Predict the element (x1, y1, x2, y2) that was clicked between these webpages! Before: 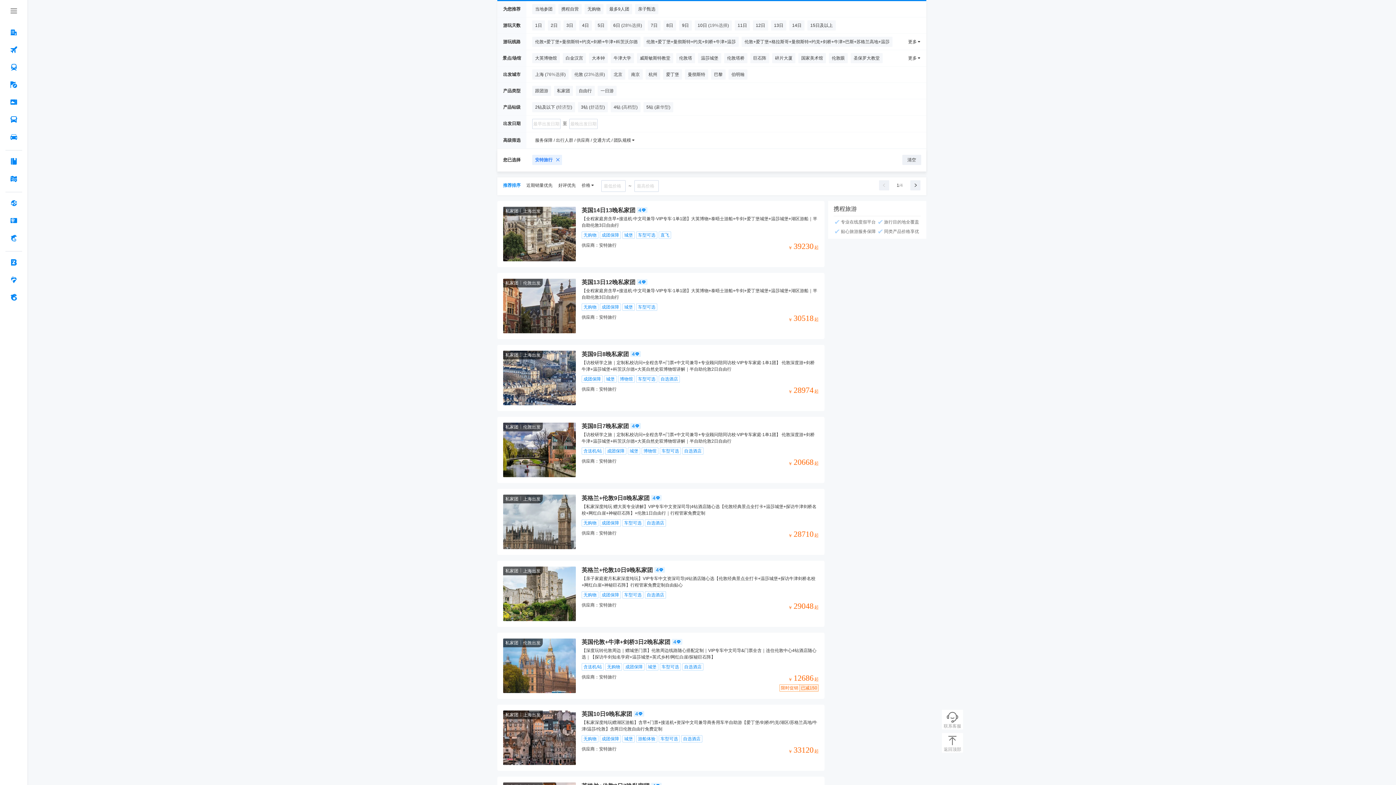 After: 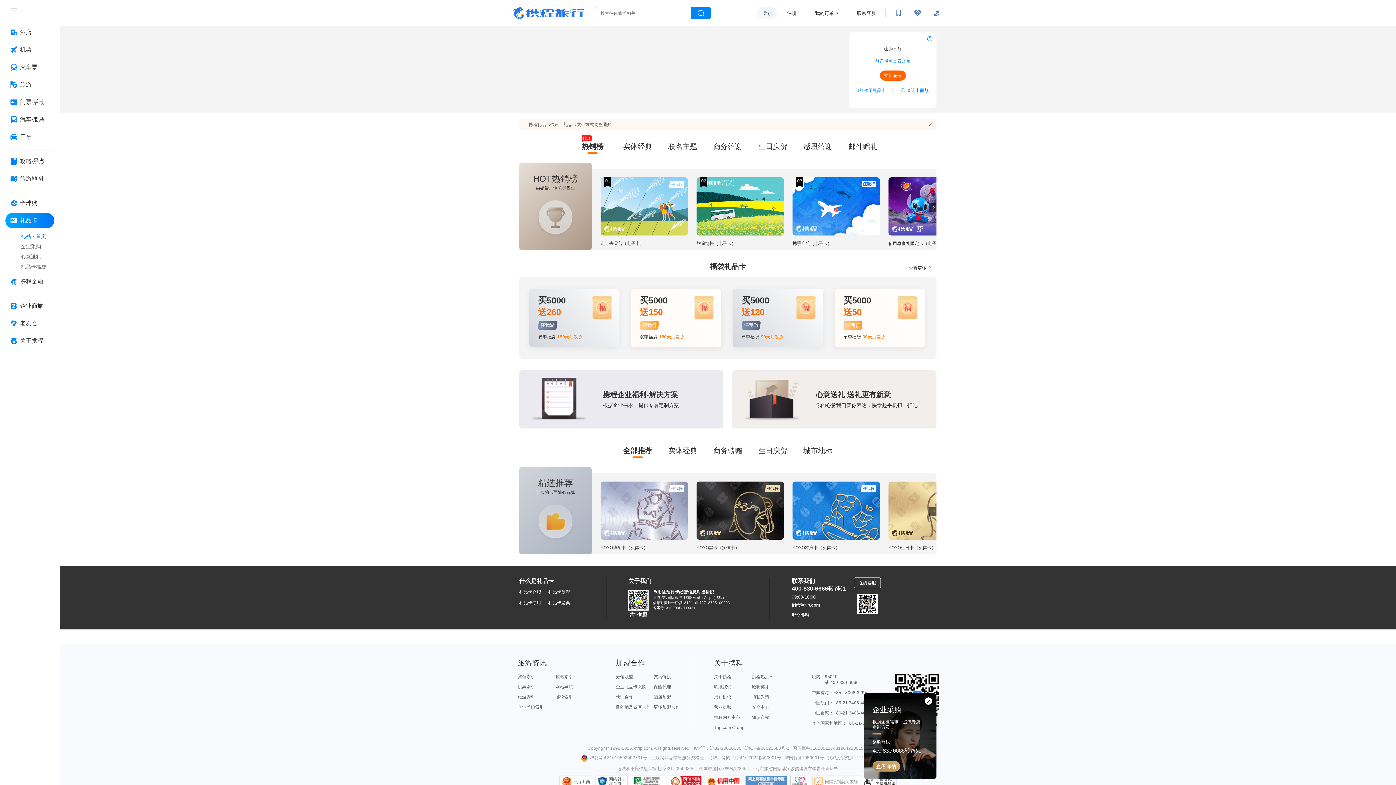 Action: label: 礼品卡 按回车键打开菜单 bbox: (5, 213, 22, 228)